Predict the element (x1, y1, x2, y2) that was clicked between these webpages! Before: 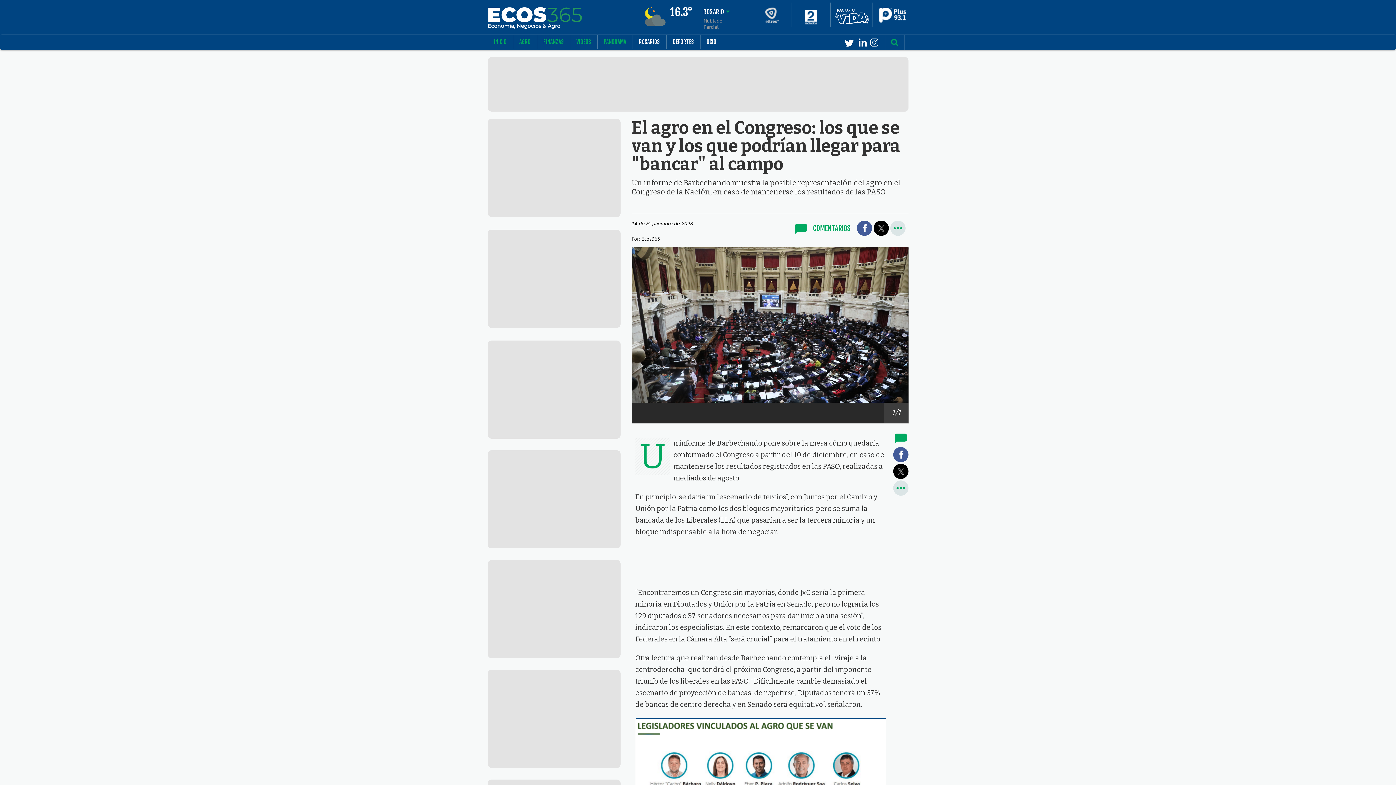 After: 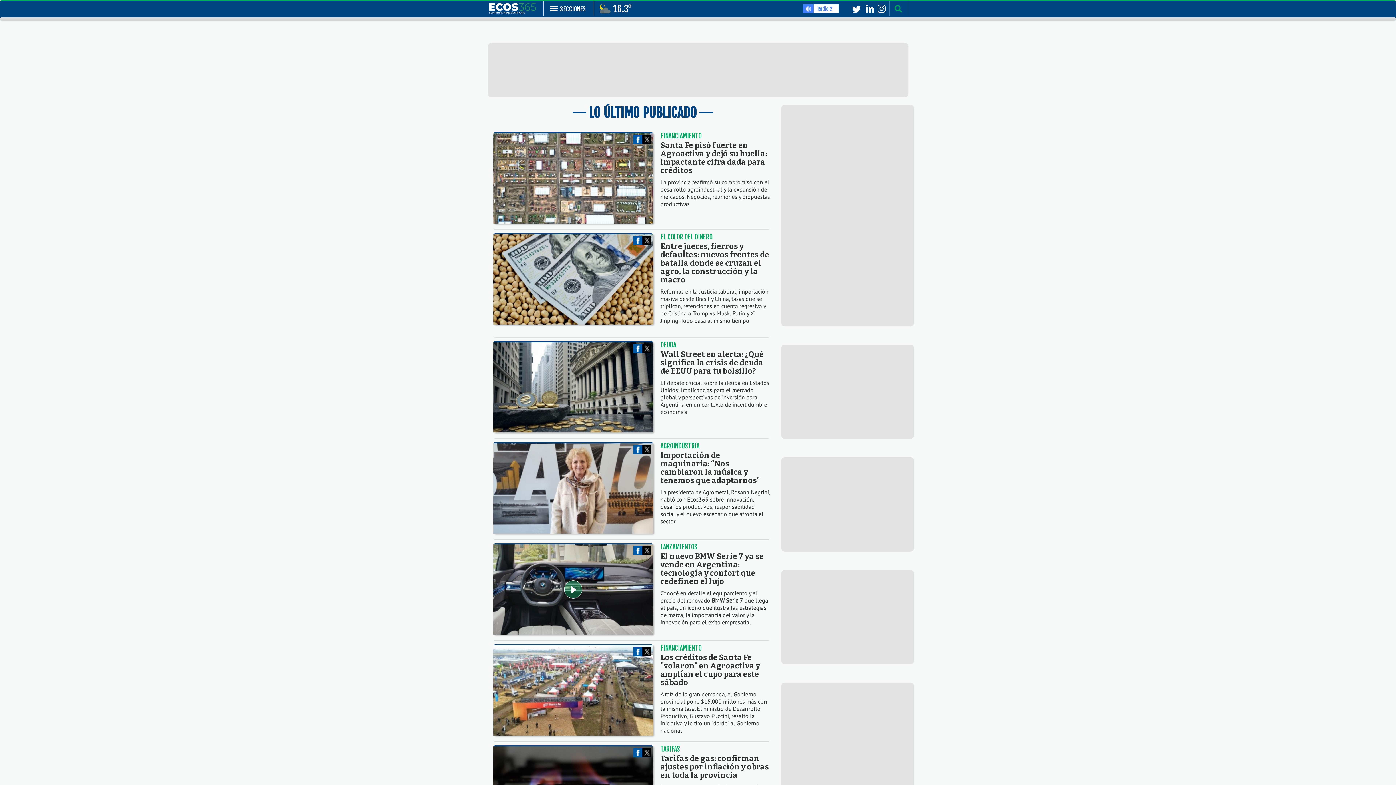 Action: label:     
COMENTARIOS bbox: (785, 220, 855, 236)